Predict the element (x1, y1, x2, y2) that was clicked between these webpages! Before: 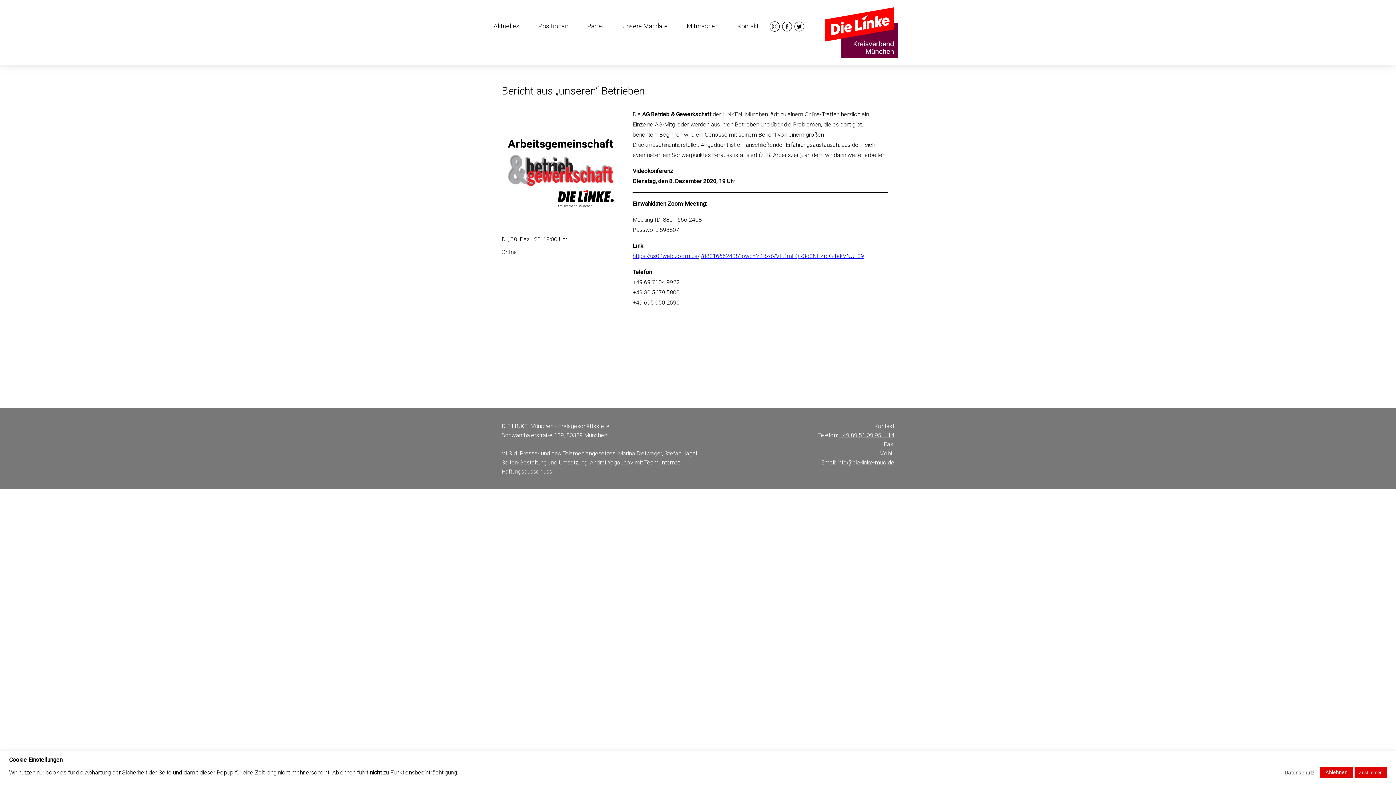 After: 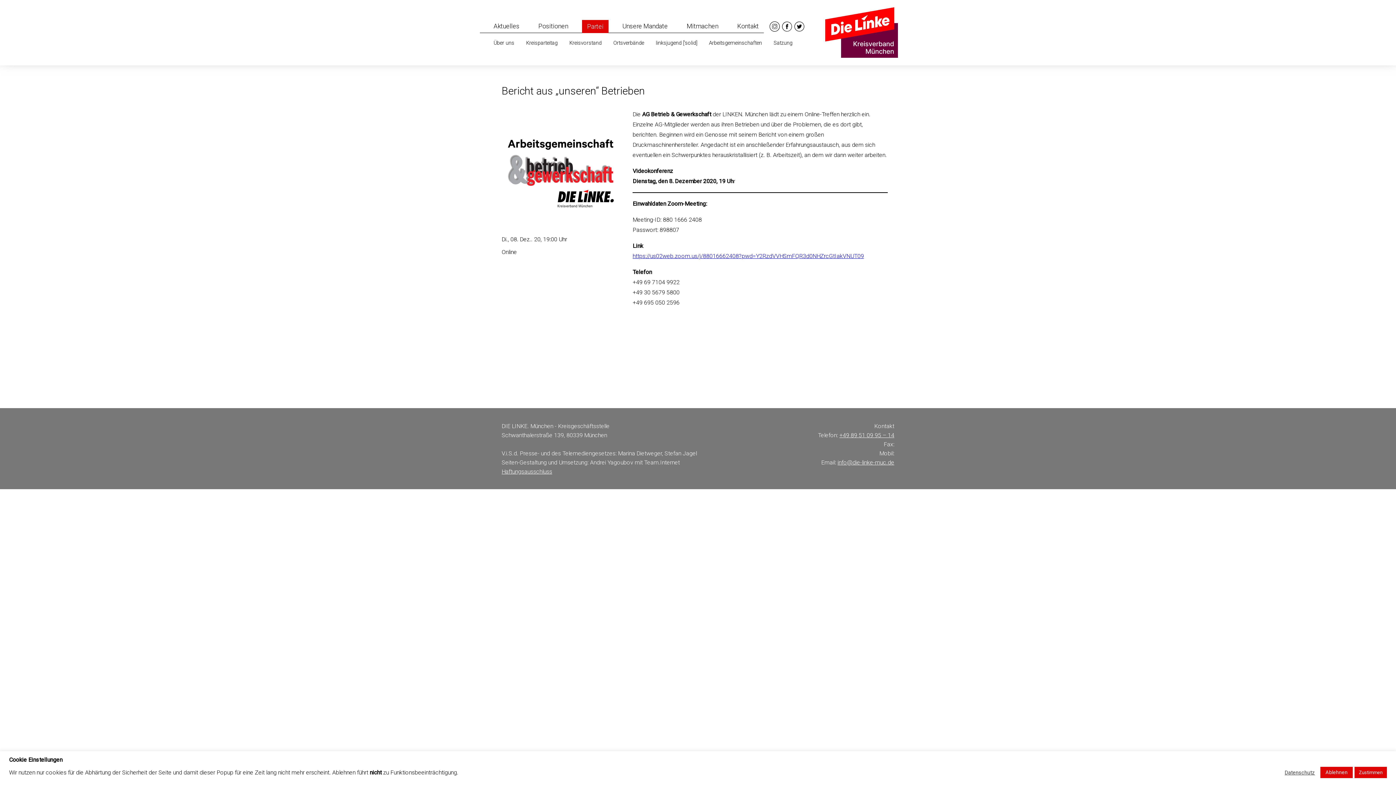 Action: bbox: (582, 20, 608, 32) label: Partei